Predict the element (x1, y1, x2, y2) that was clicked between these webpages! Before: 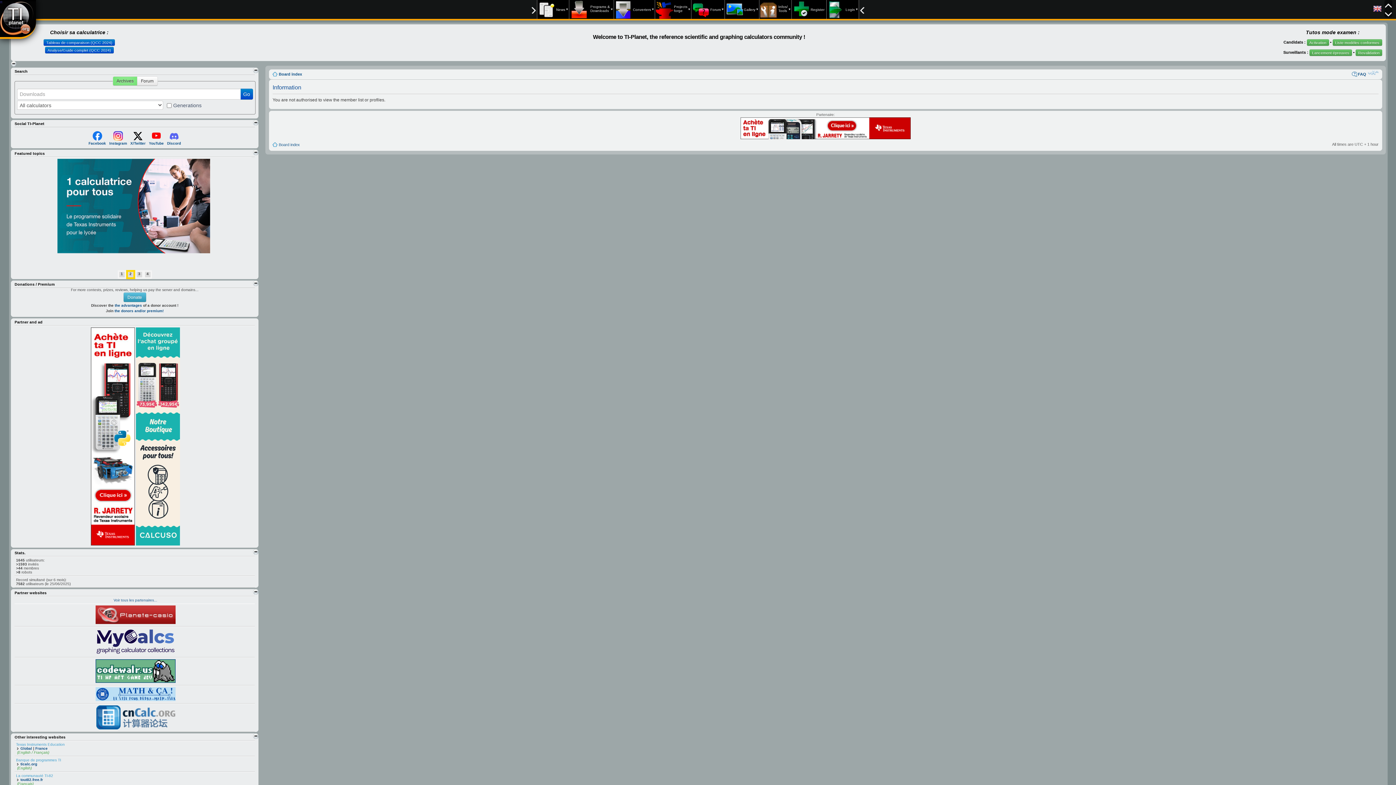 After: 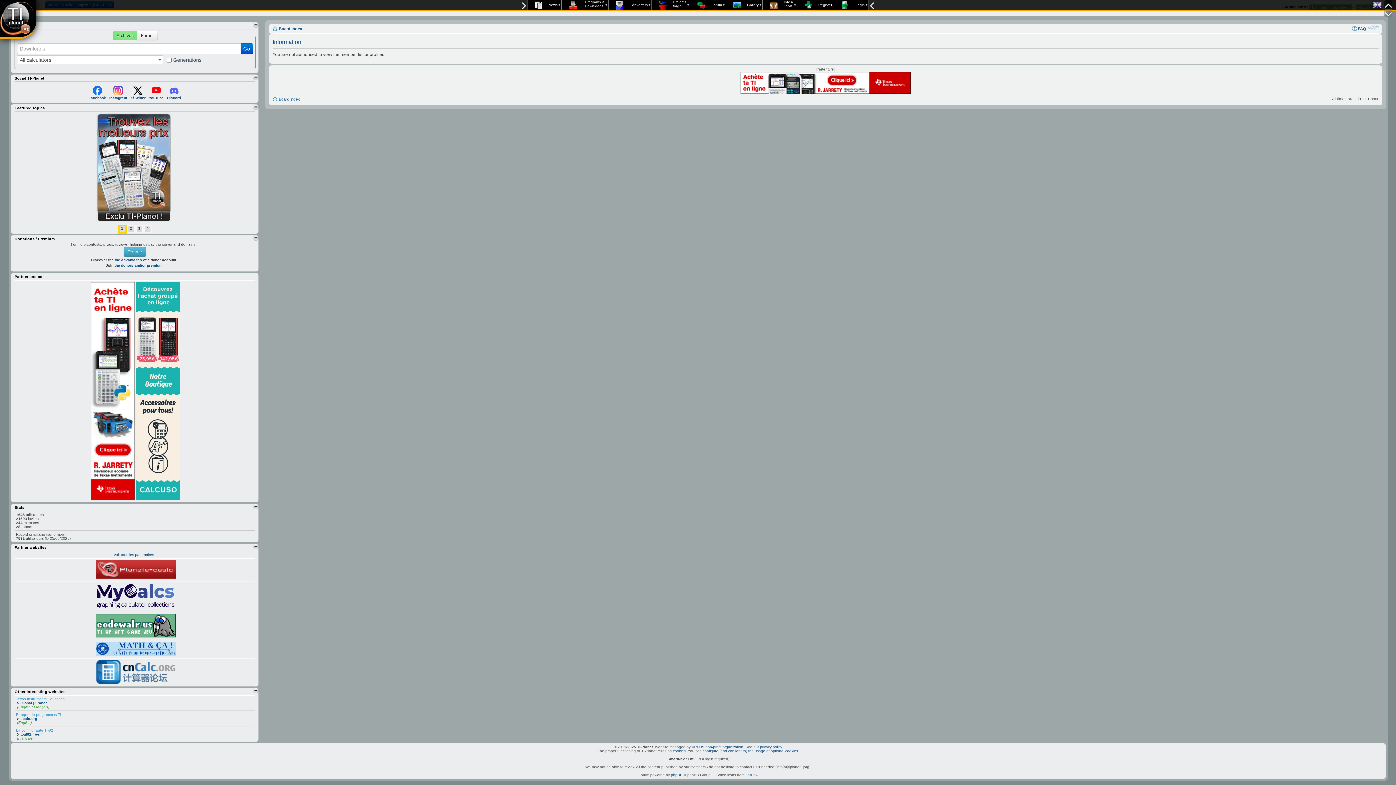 Action: bbox: (1384, 8, 1392, 17)